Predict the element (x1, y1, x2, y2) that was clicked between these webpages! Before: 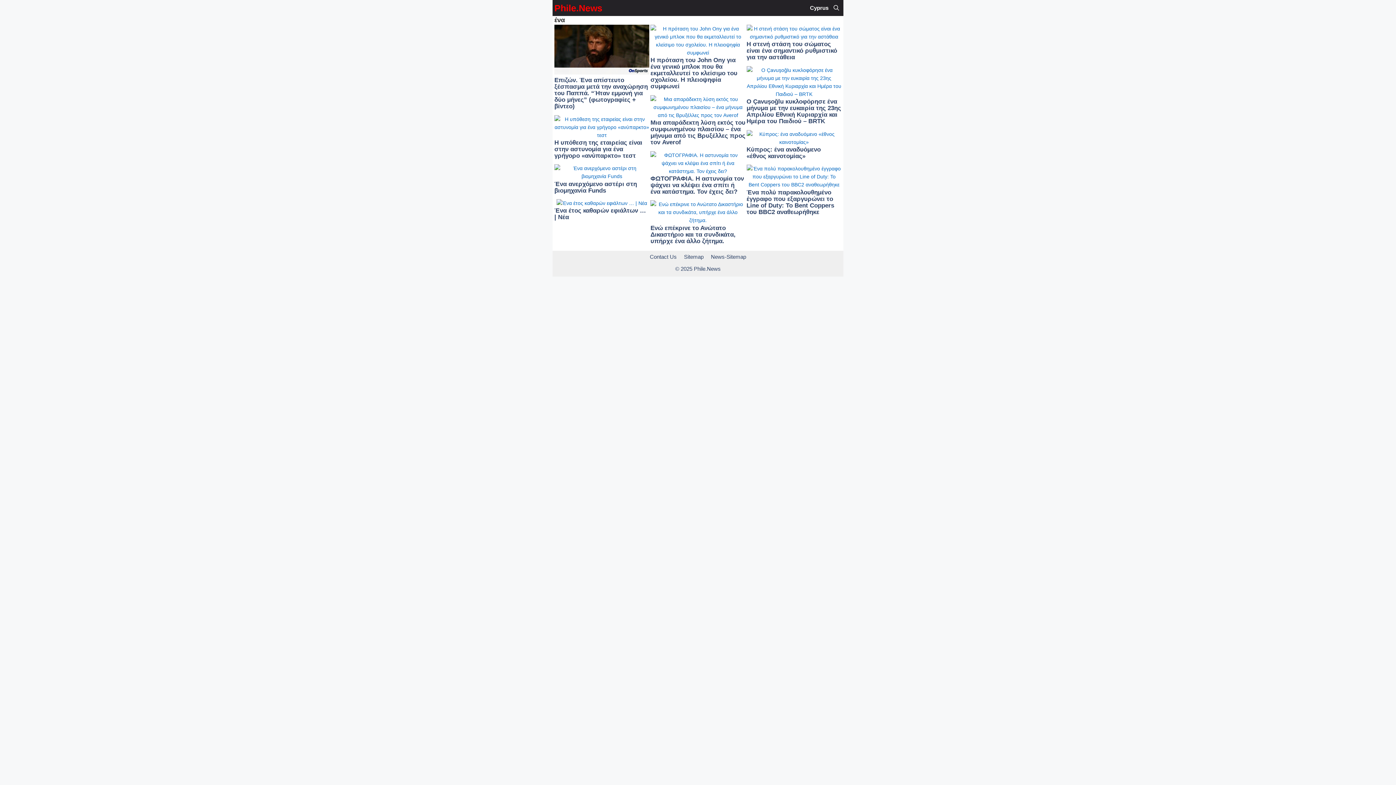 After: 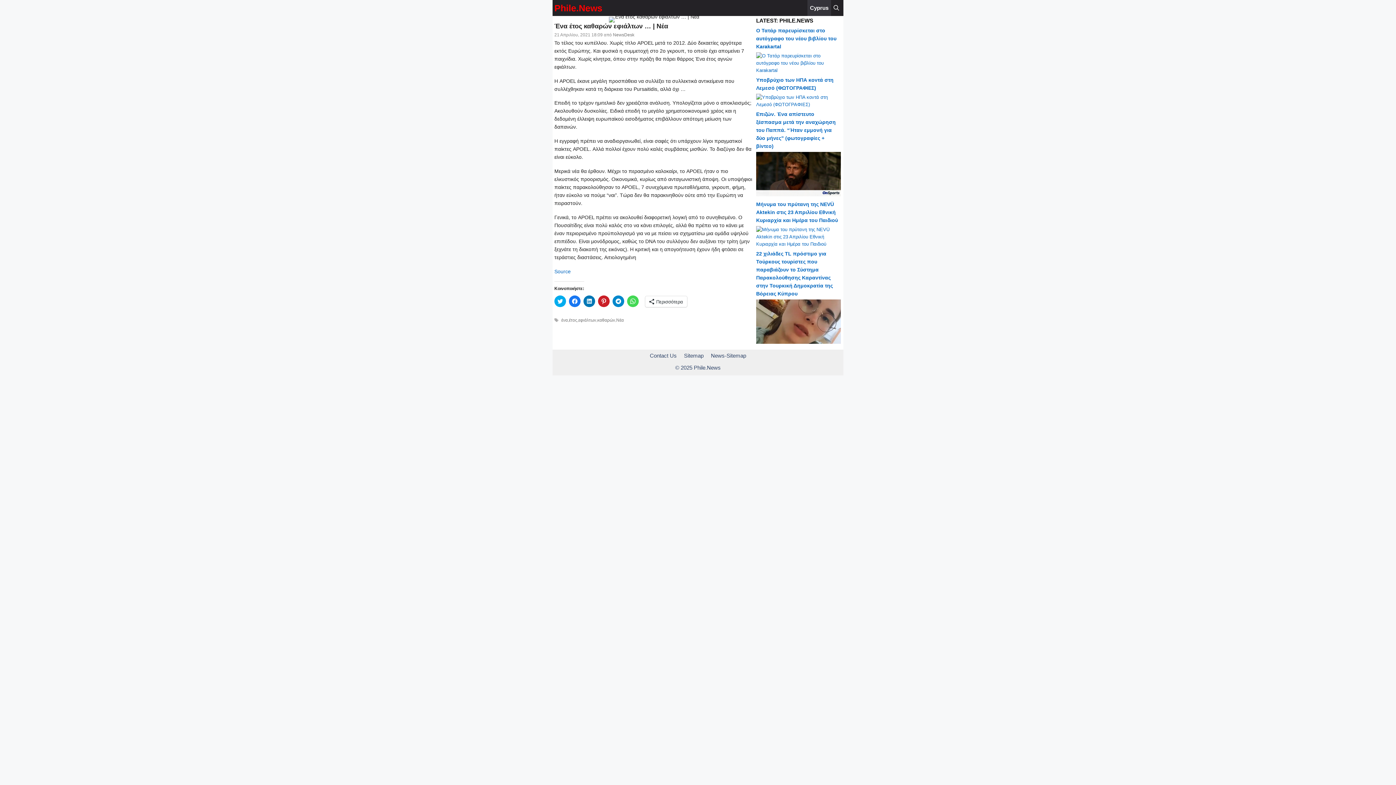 Action: bbox: (556, 200, 647, 206)